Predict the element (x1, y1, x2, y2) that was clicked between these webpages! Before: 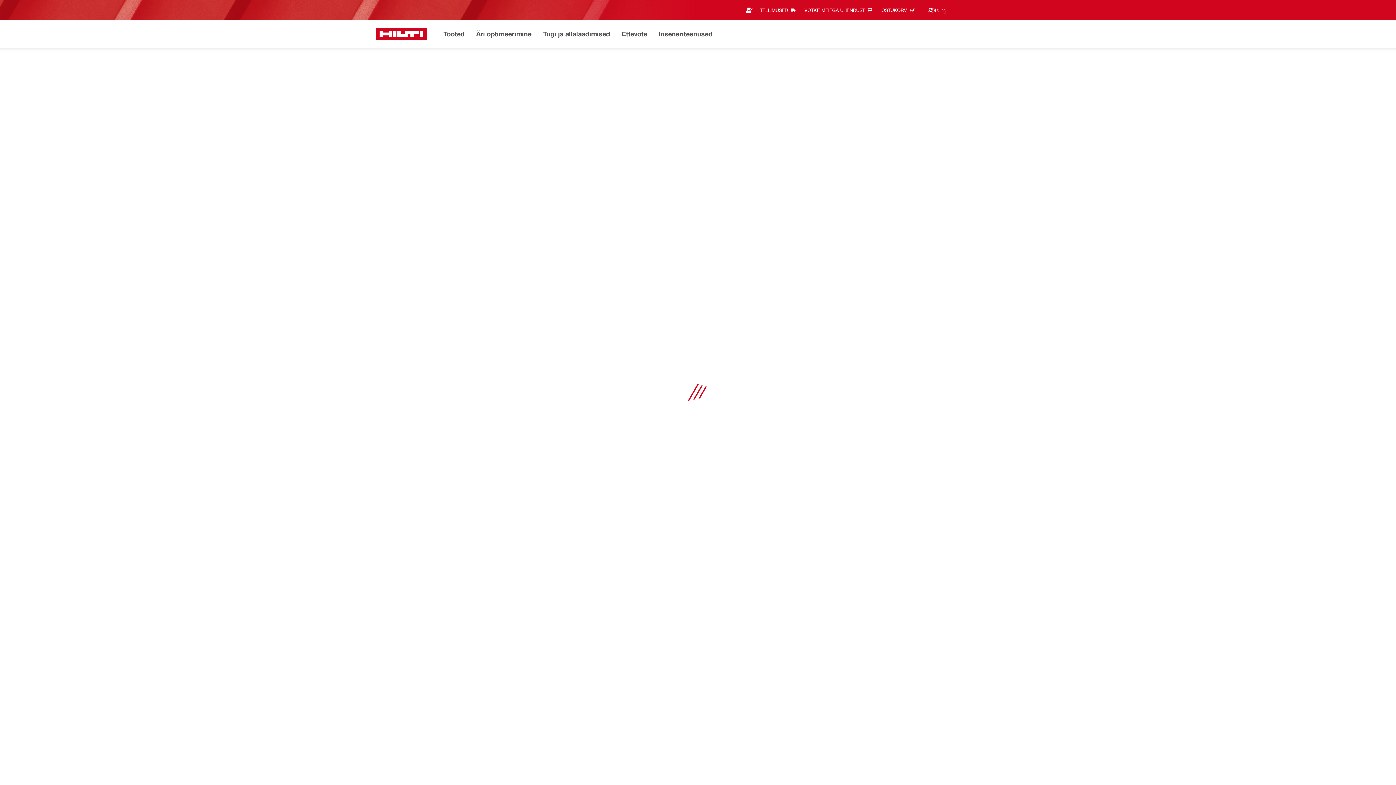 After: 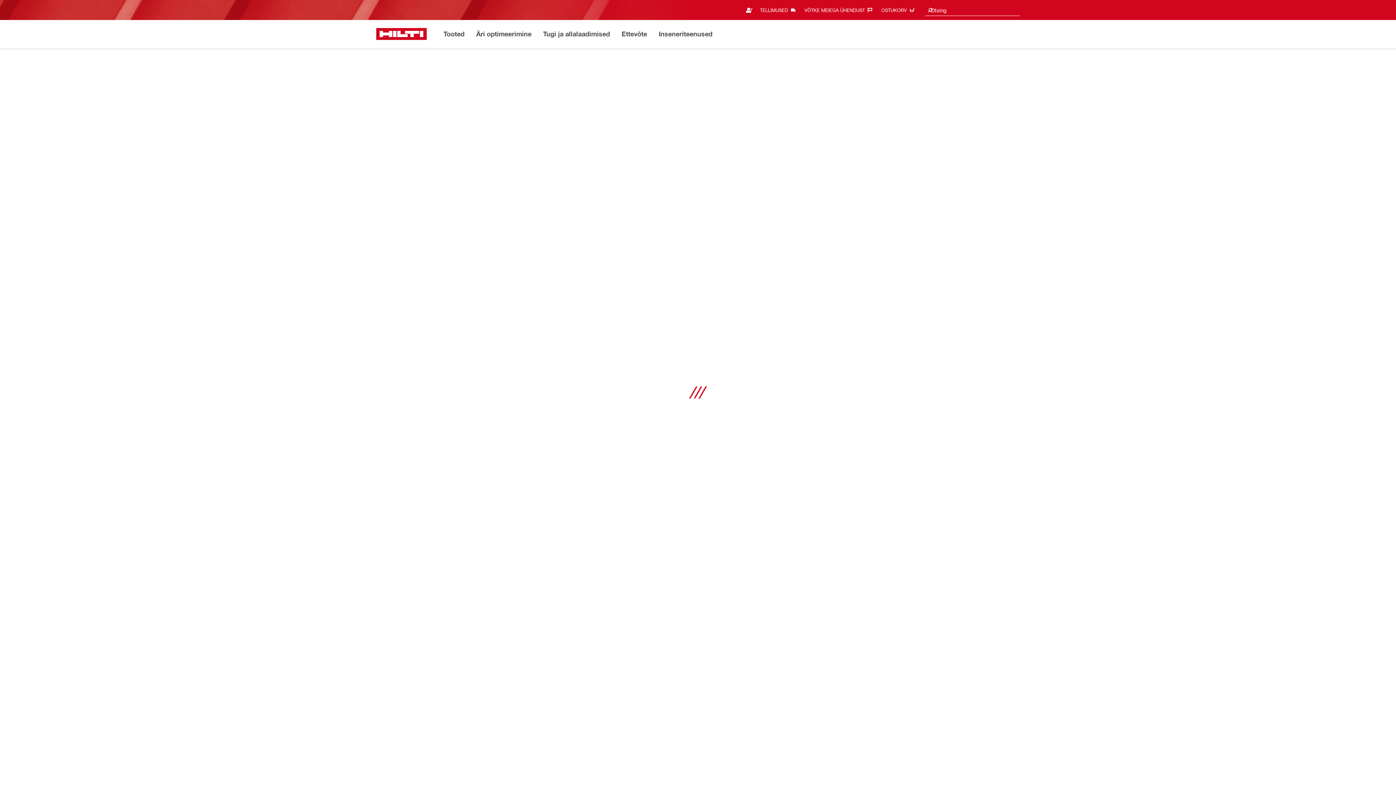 Action: bbox: (804, 4, 876, 16) label: VÕTKE MEIEGA ÜHENDUST‎